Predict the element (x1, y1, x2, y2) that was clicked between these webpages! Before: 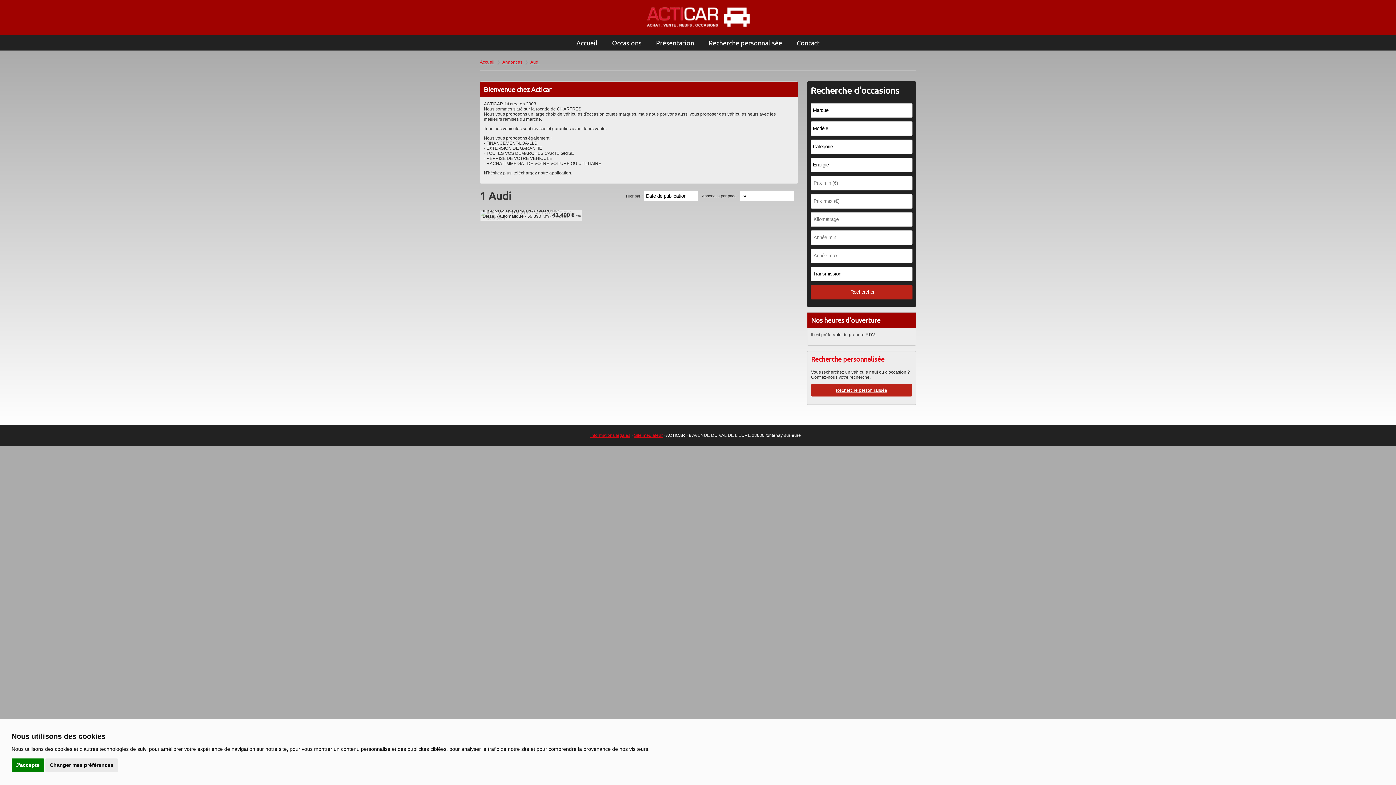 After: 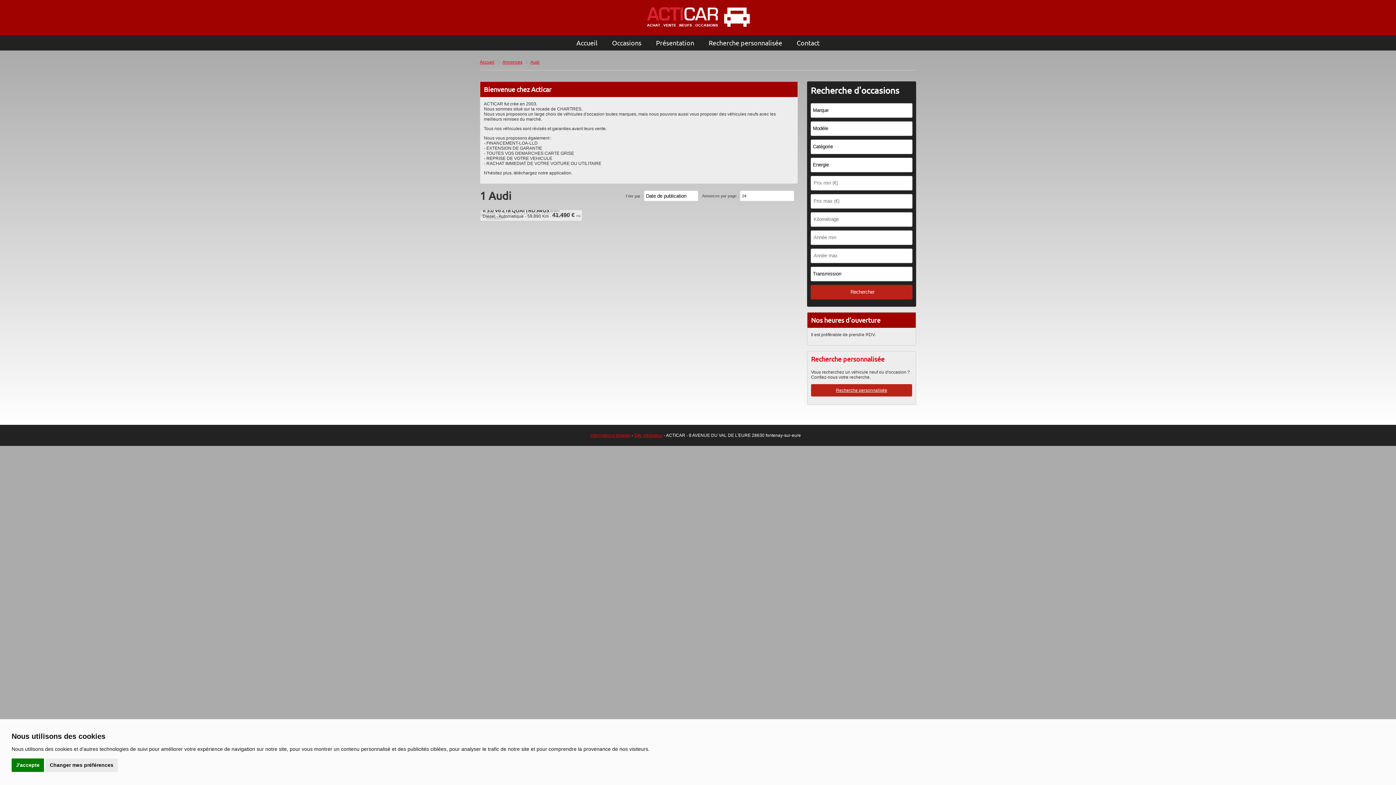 Action: label: Audi bbox: (530, 59, 539, 64)